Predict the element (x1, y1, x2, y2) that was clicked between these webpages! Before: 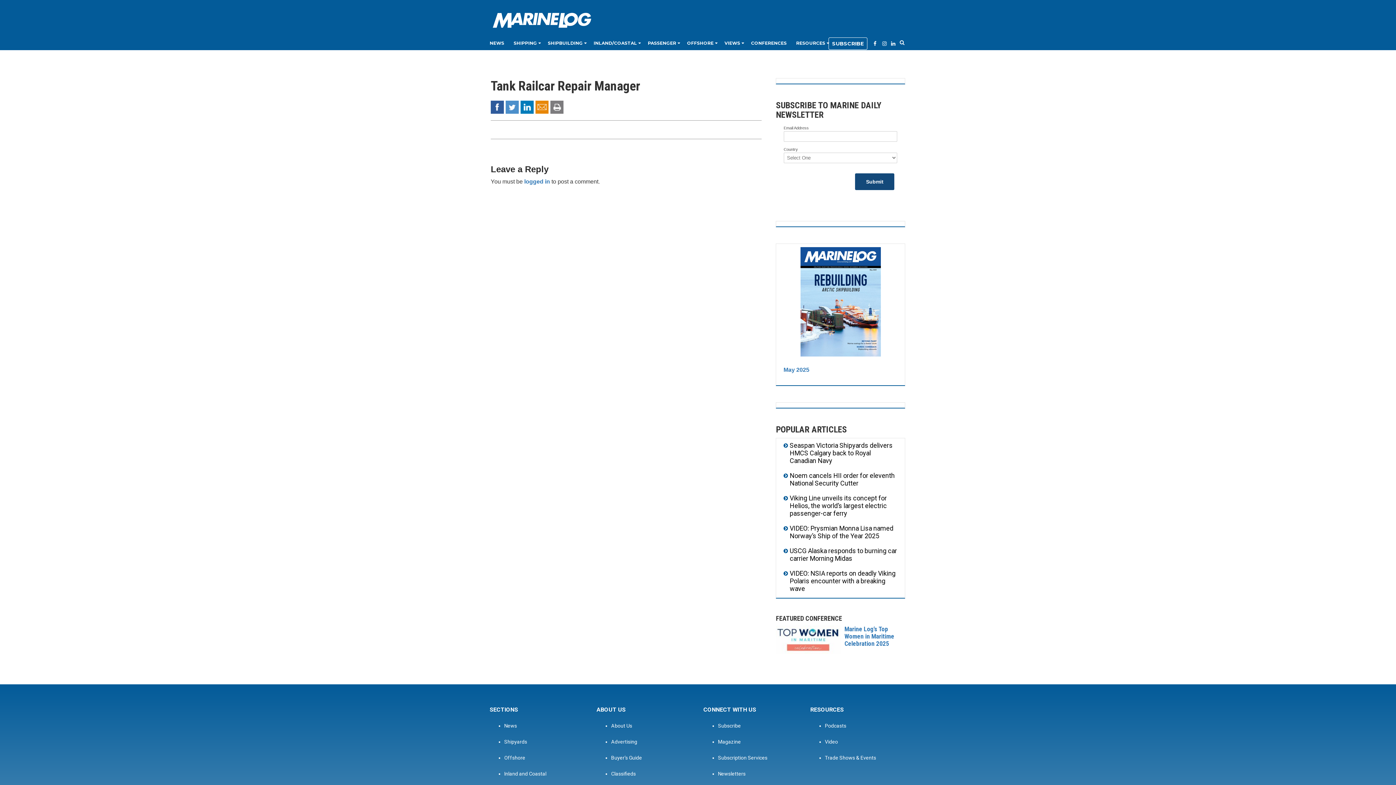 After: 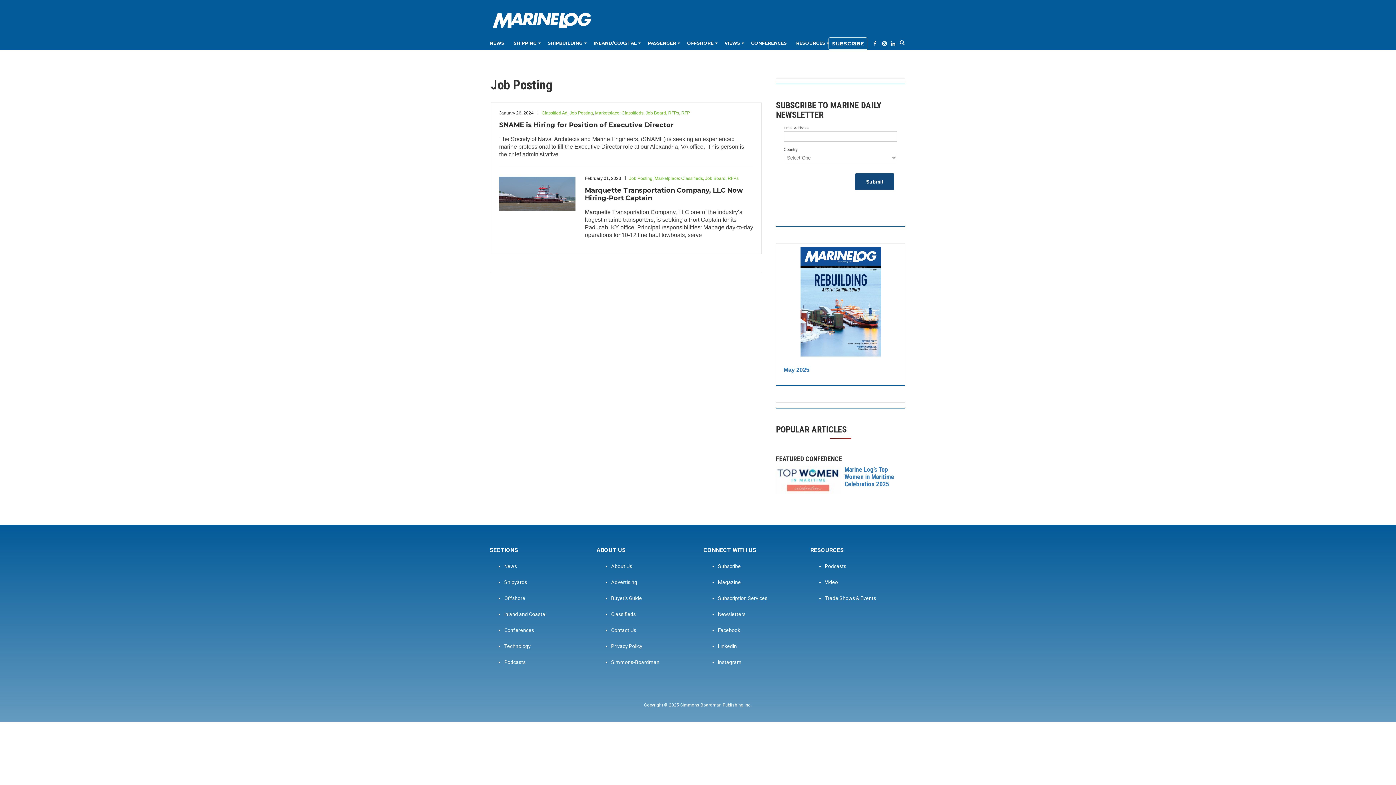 Action: label: Classifieds bbox: (611, 771, 636, 776)